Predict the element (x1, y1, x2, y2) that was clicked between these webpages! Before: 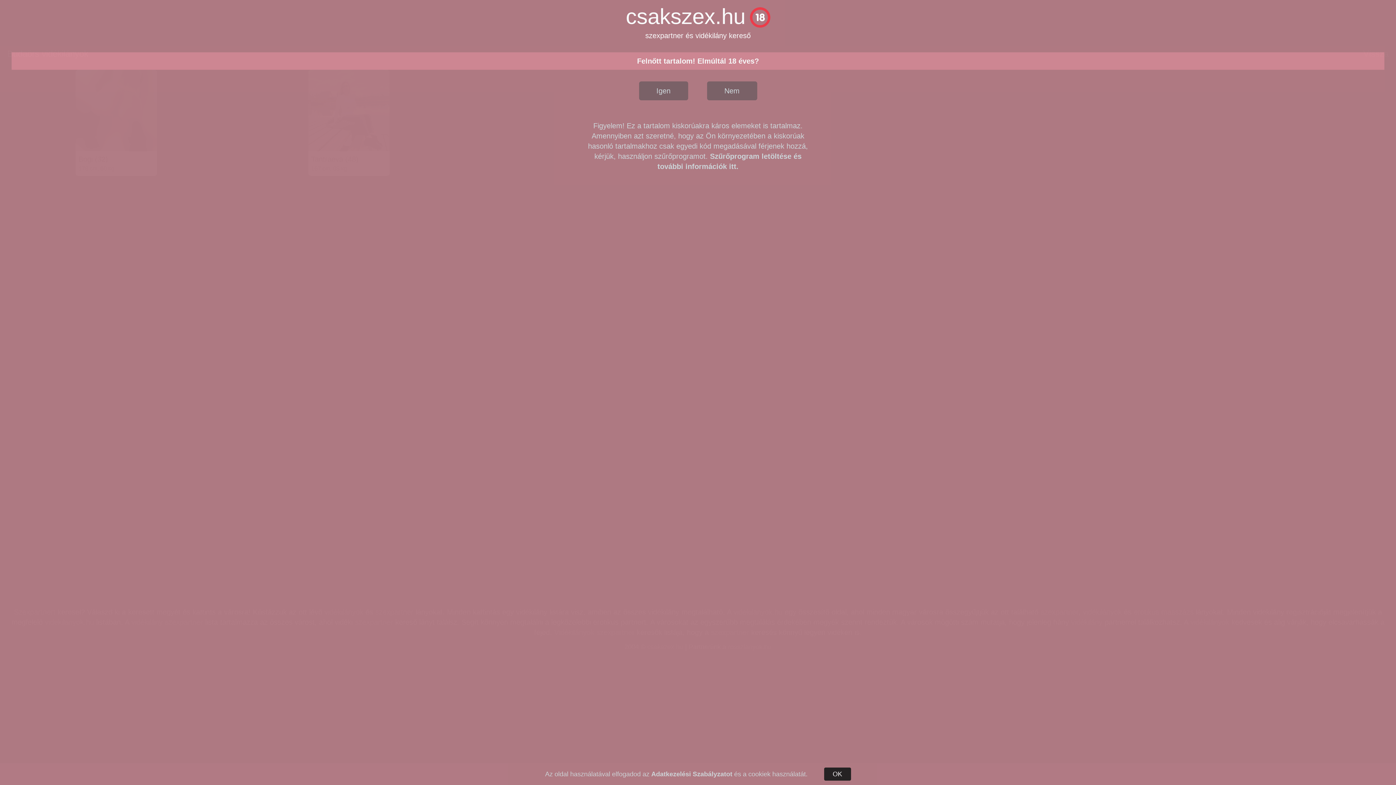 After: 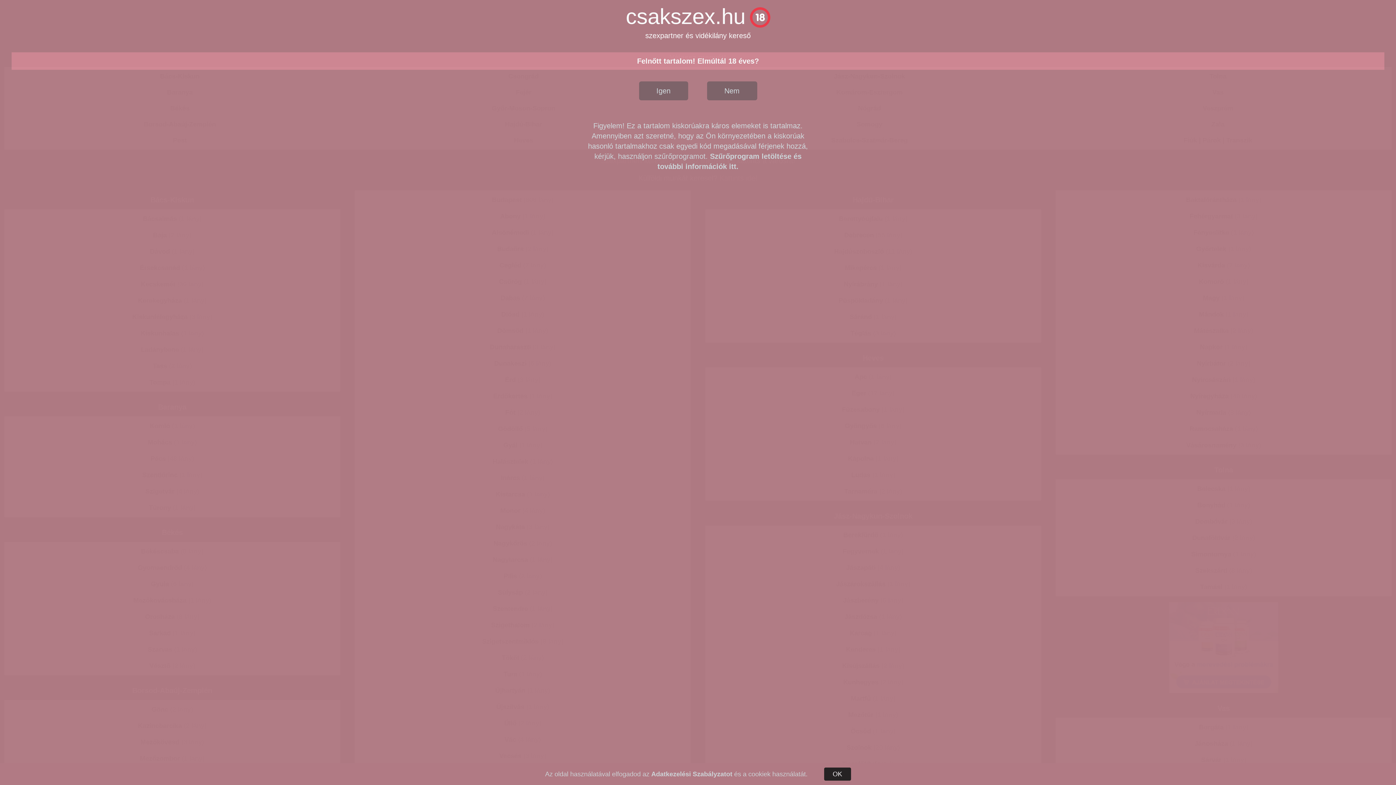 Action: bbox: (0, 0, 1396, 40) label: csakszex.hu

szexpartner és vidékilány kereső